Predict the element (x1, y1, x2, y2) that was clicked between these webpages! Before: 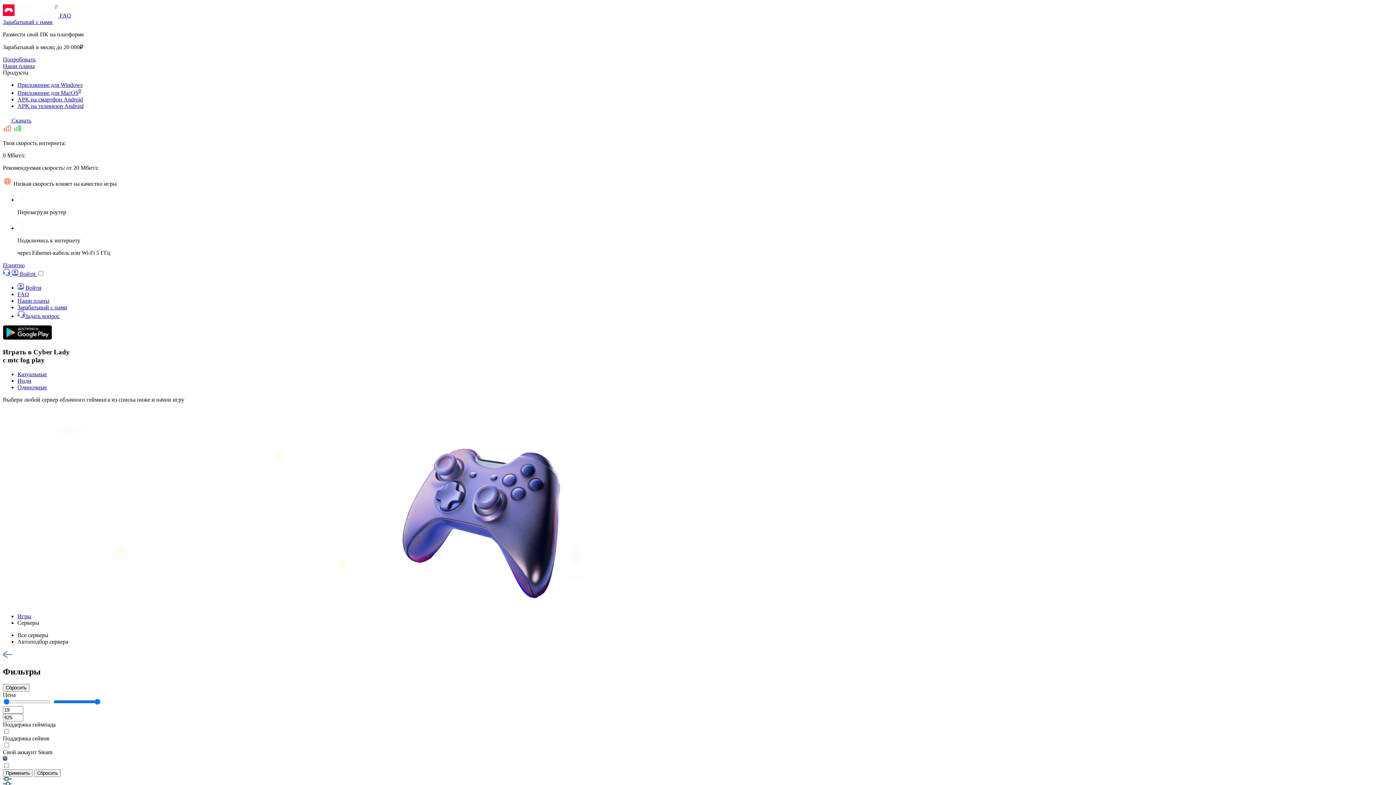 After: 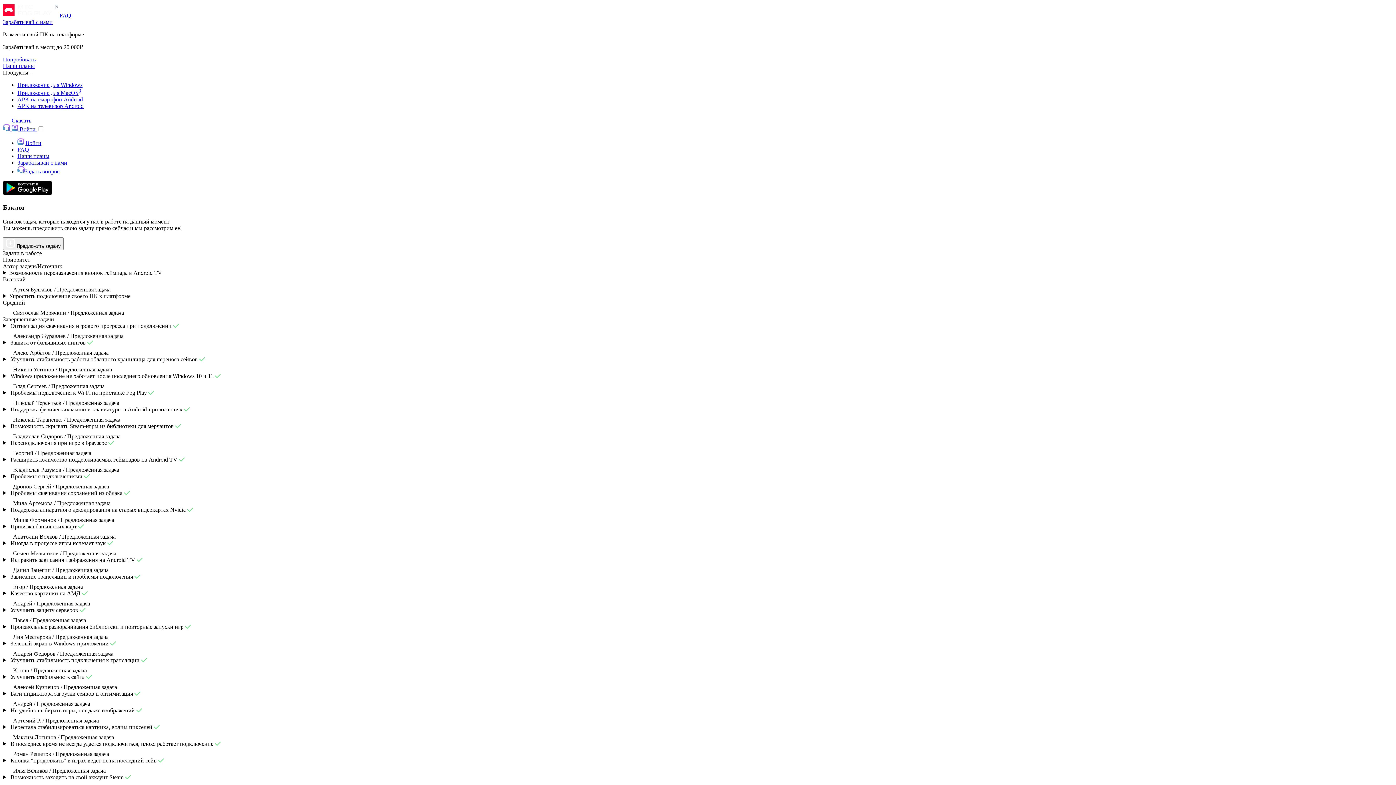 Action: bbox: (17, 297, 49, 304) label: Наши планы